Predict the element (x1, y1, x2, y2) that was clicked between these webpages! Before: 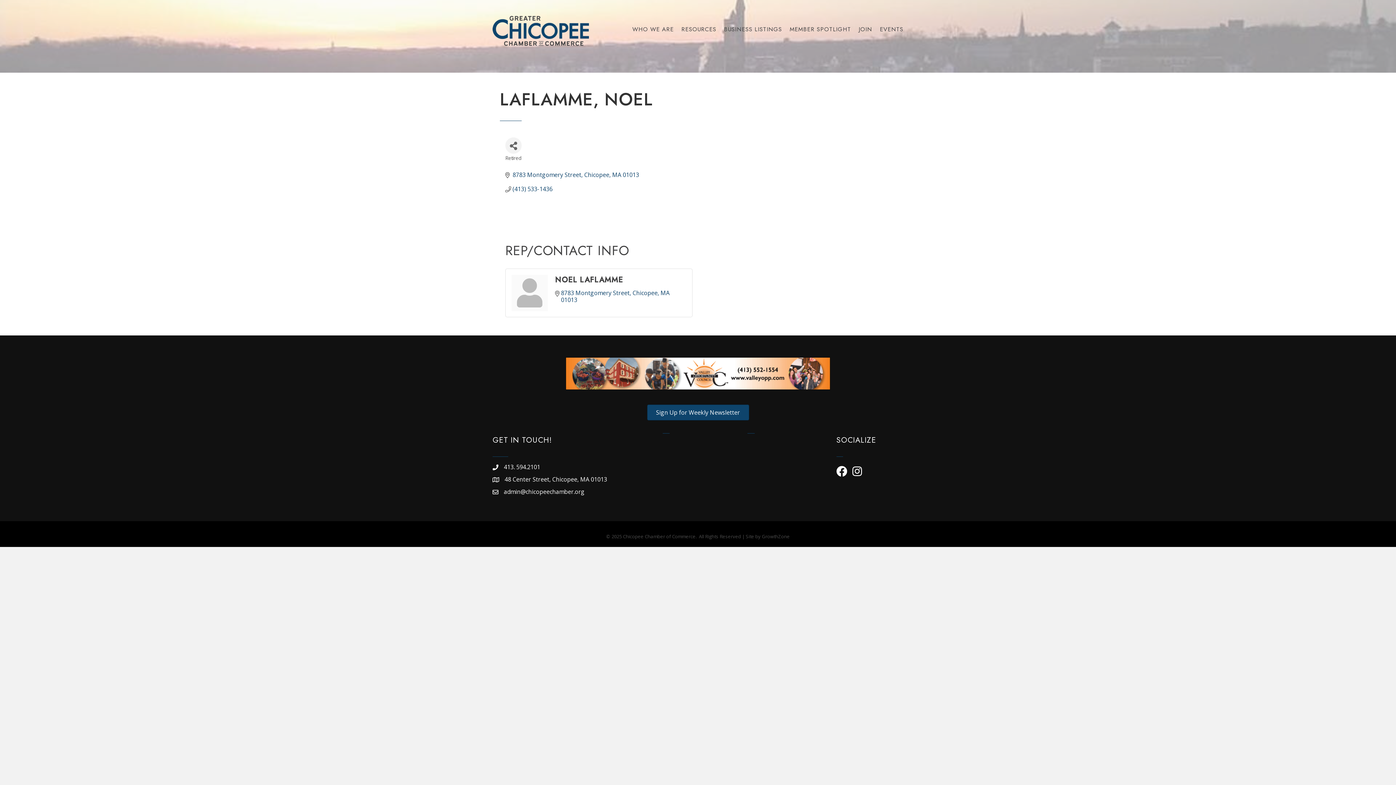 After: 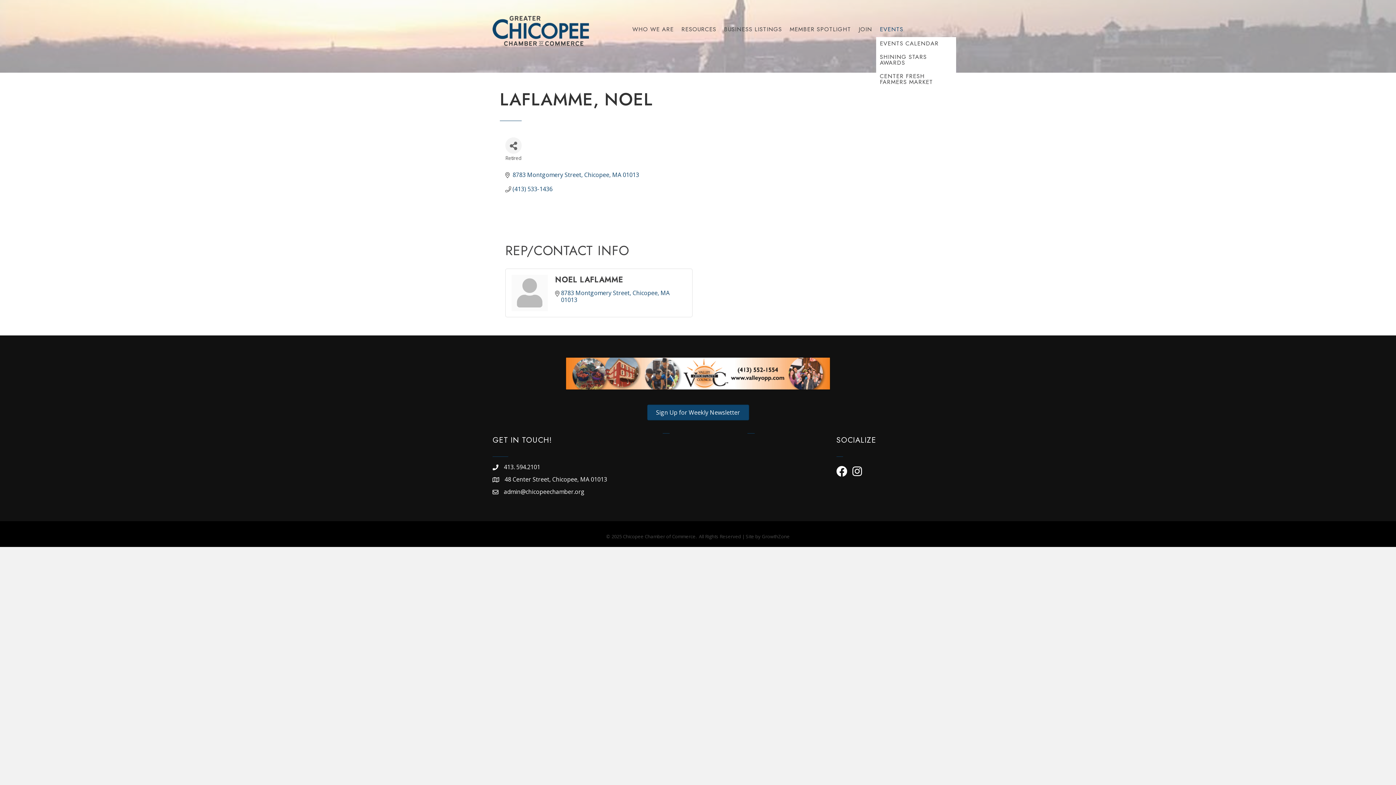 Action: bbox: (876, 21, 907, 37) label: EVENTS